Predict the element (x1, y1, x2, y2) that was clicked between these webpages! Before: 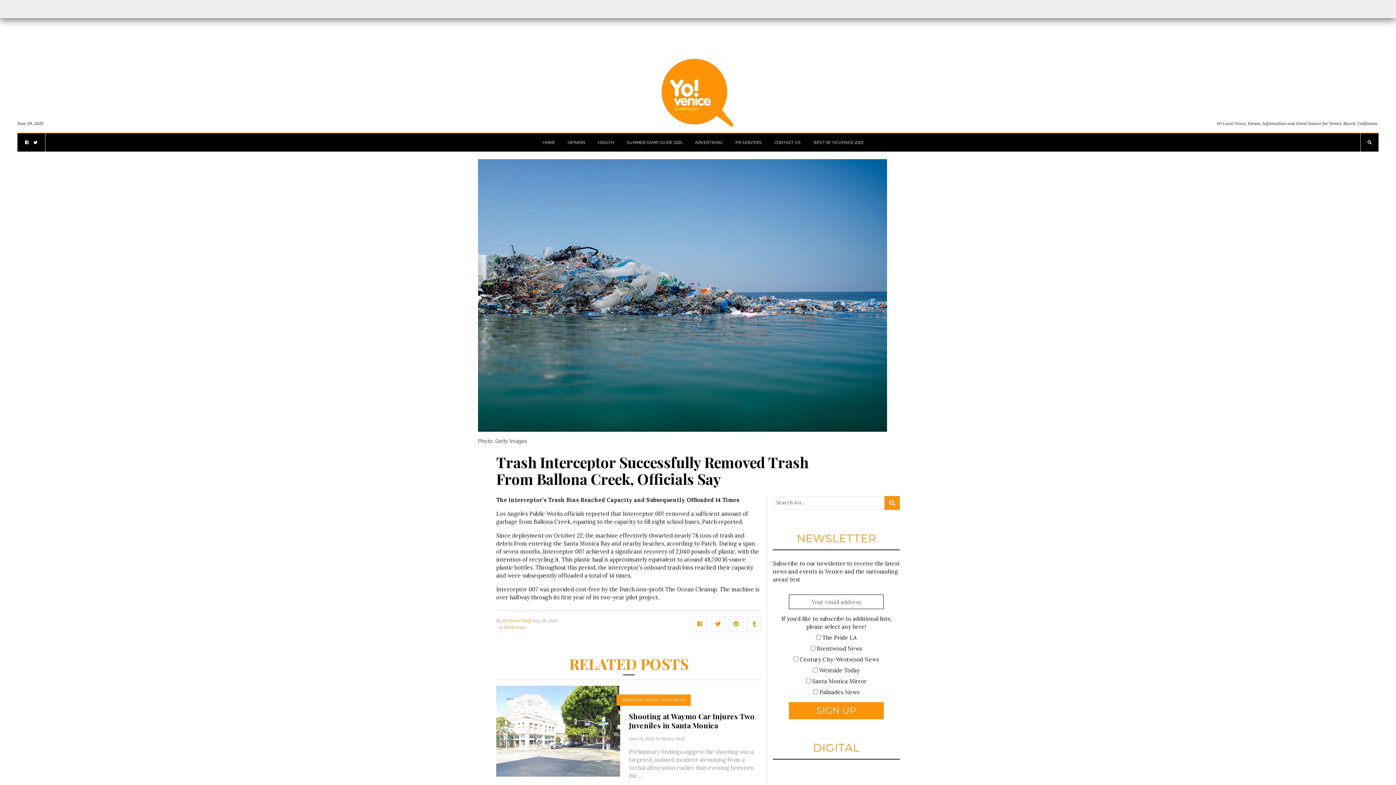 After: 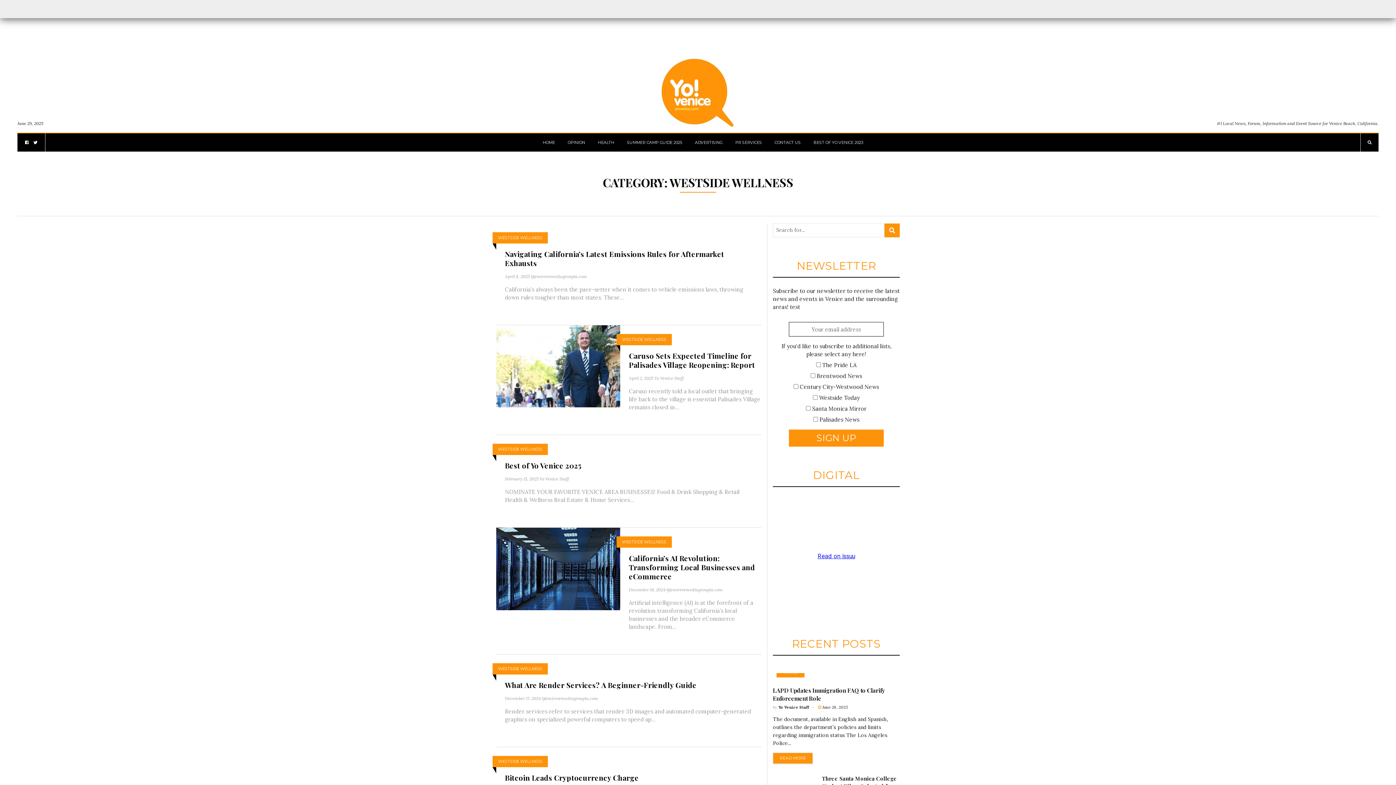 Action: label: HEALTH bbox: (598, 133, 614, 151)